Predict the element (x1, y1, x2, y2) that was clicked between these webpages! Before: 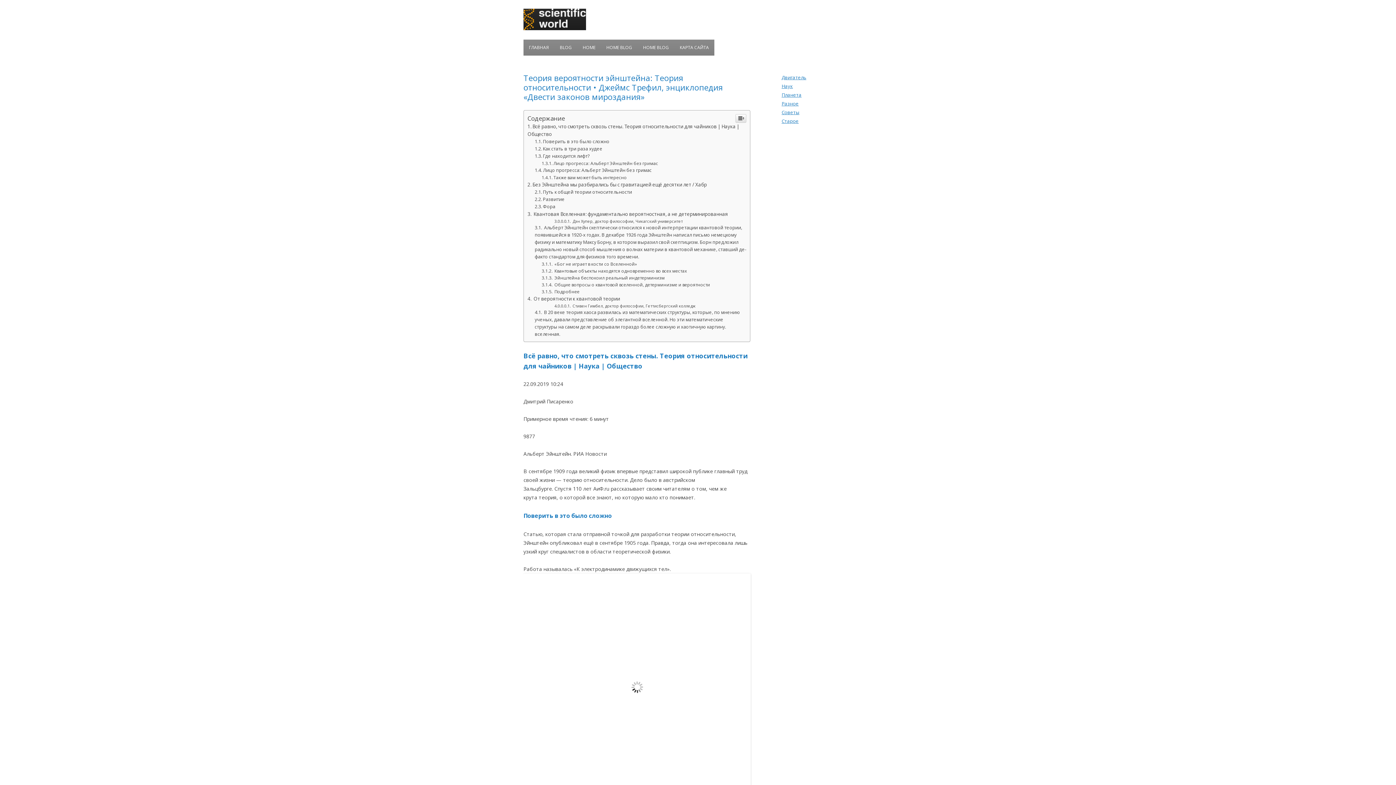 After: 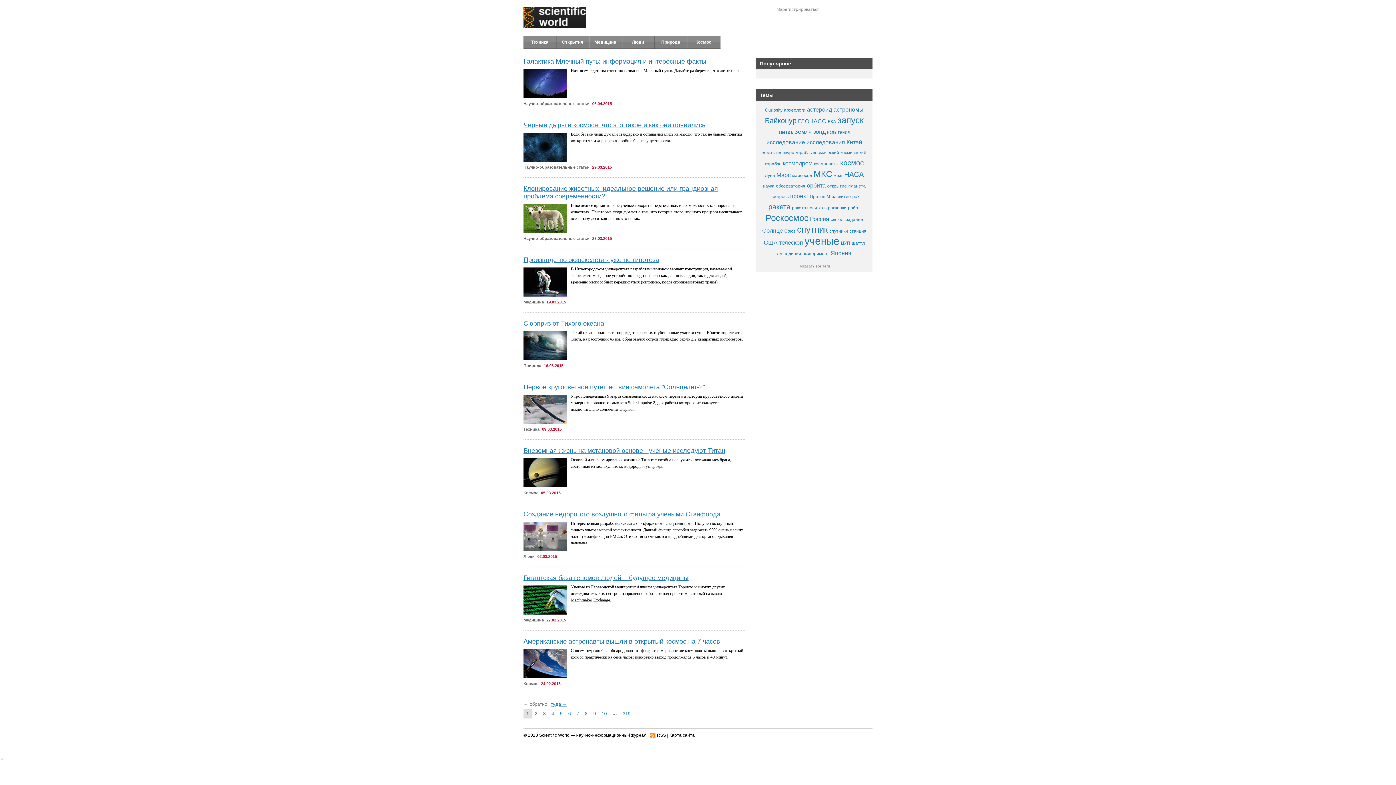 Action: bbox: (523, 24, 586, 31)